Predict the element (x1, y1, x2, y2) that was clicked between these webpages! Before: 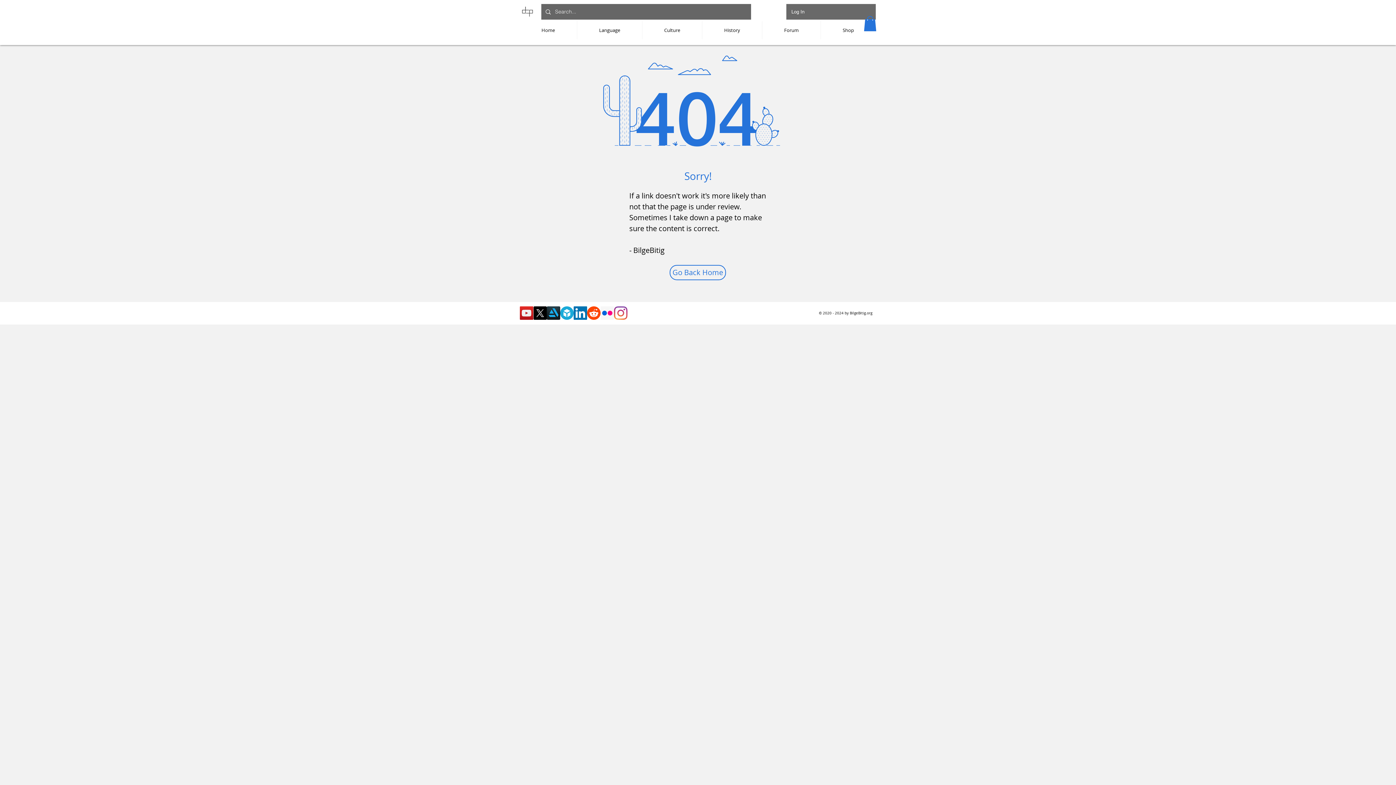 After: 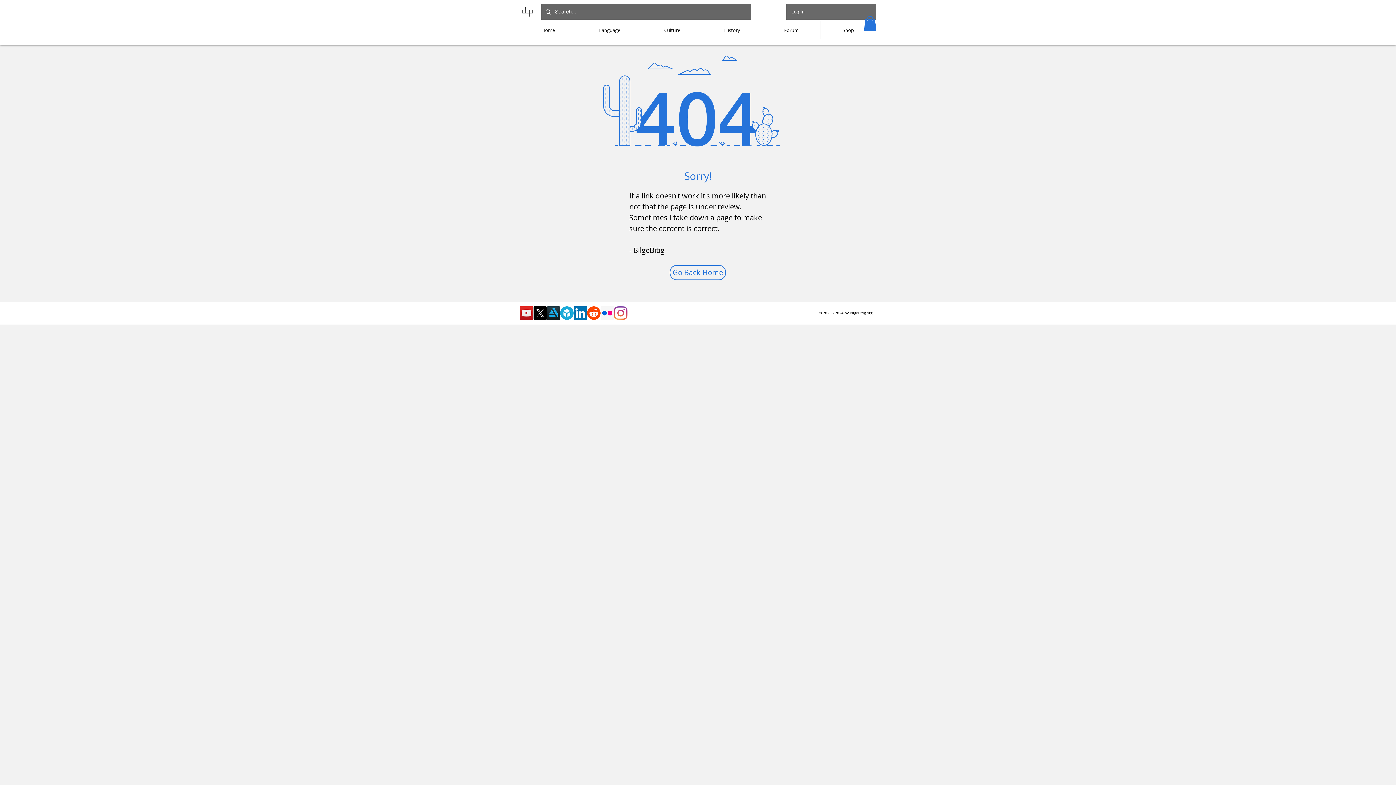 Action: label: Language bbox: (577, 21, 642, 39)